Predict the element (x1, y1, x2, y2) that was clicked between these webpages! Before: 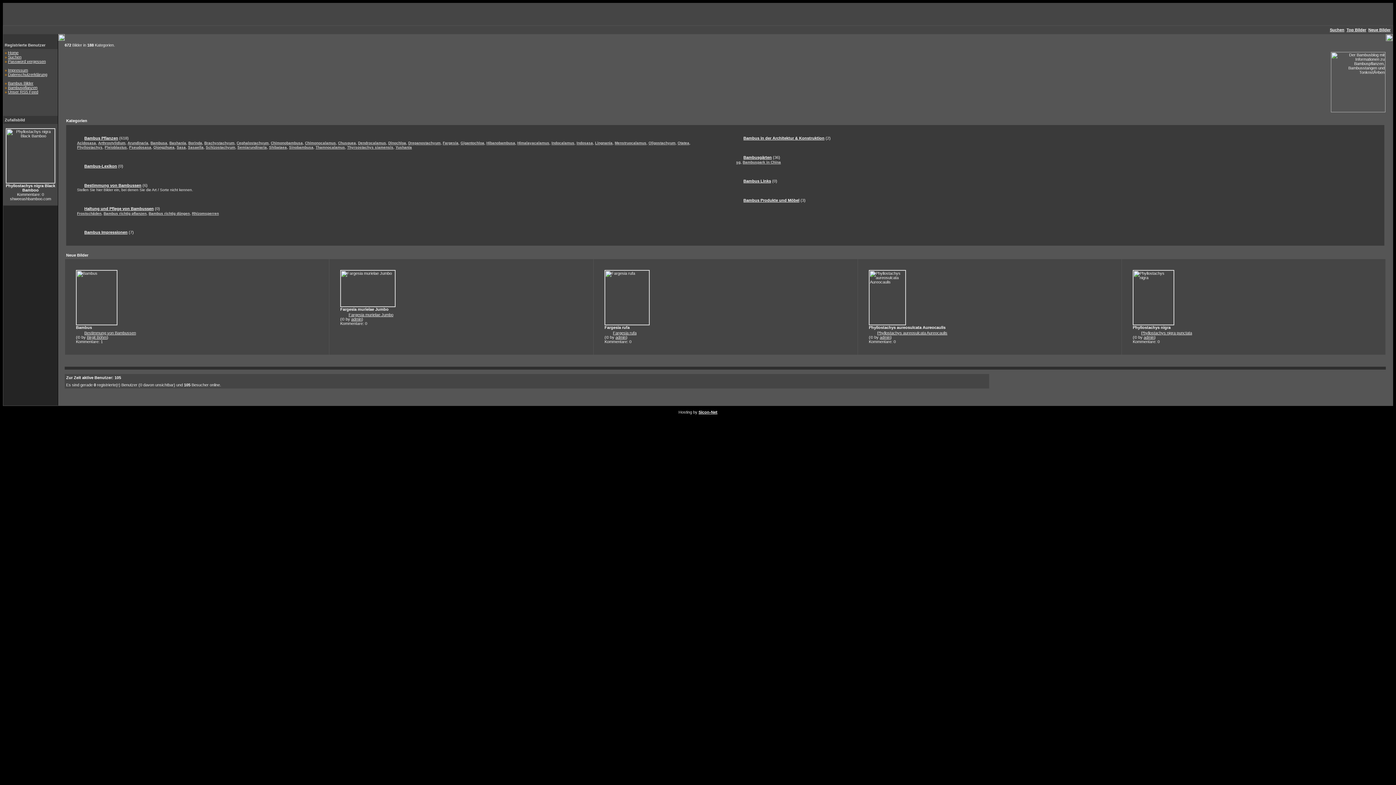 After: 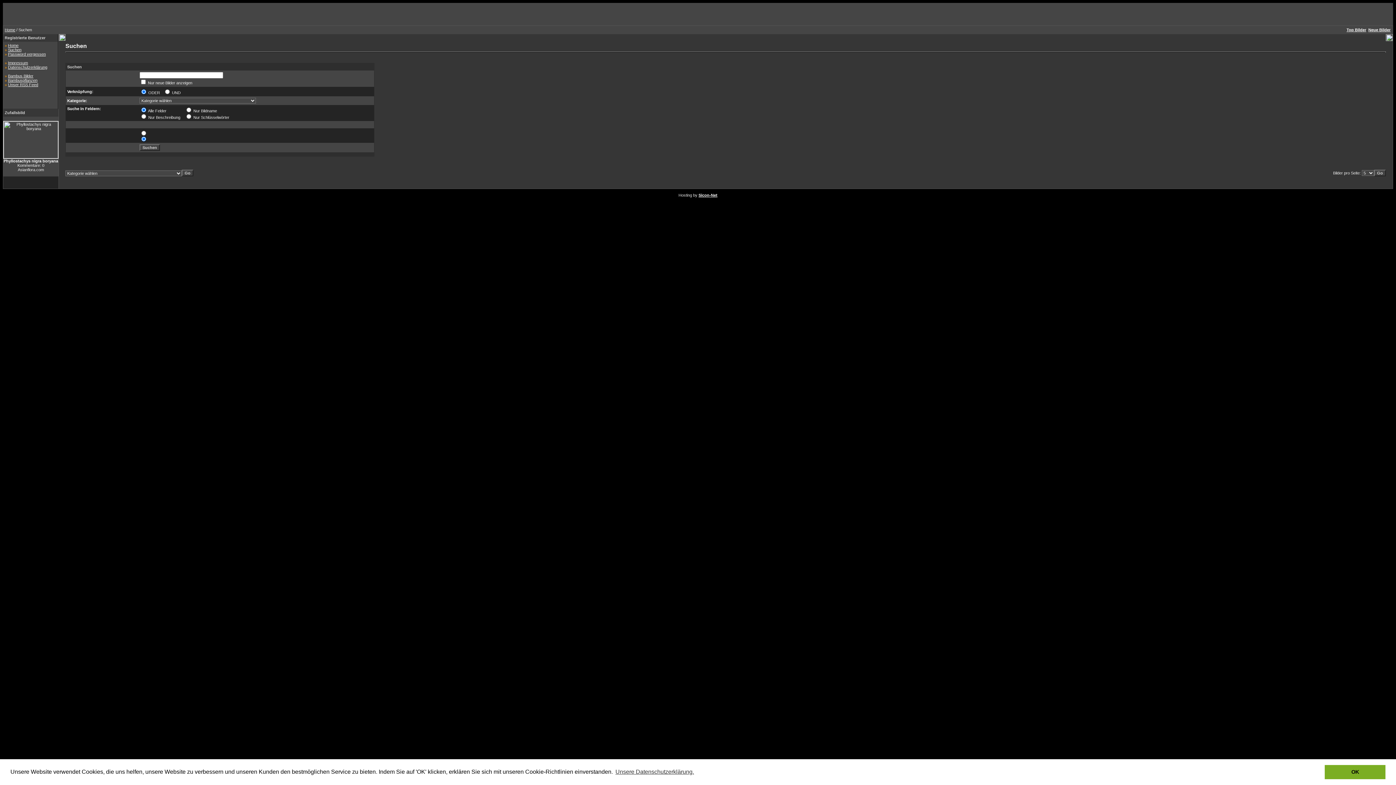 Action: label: Suchen bbox: (1330, 27, 1344, 32)